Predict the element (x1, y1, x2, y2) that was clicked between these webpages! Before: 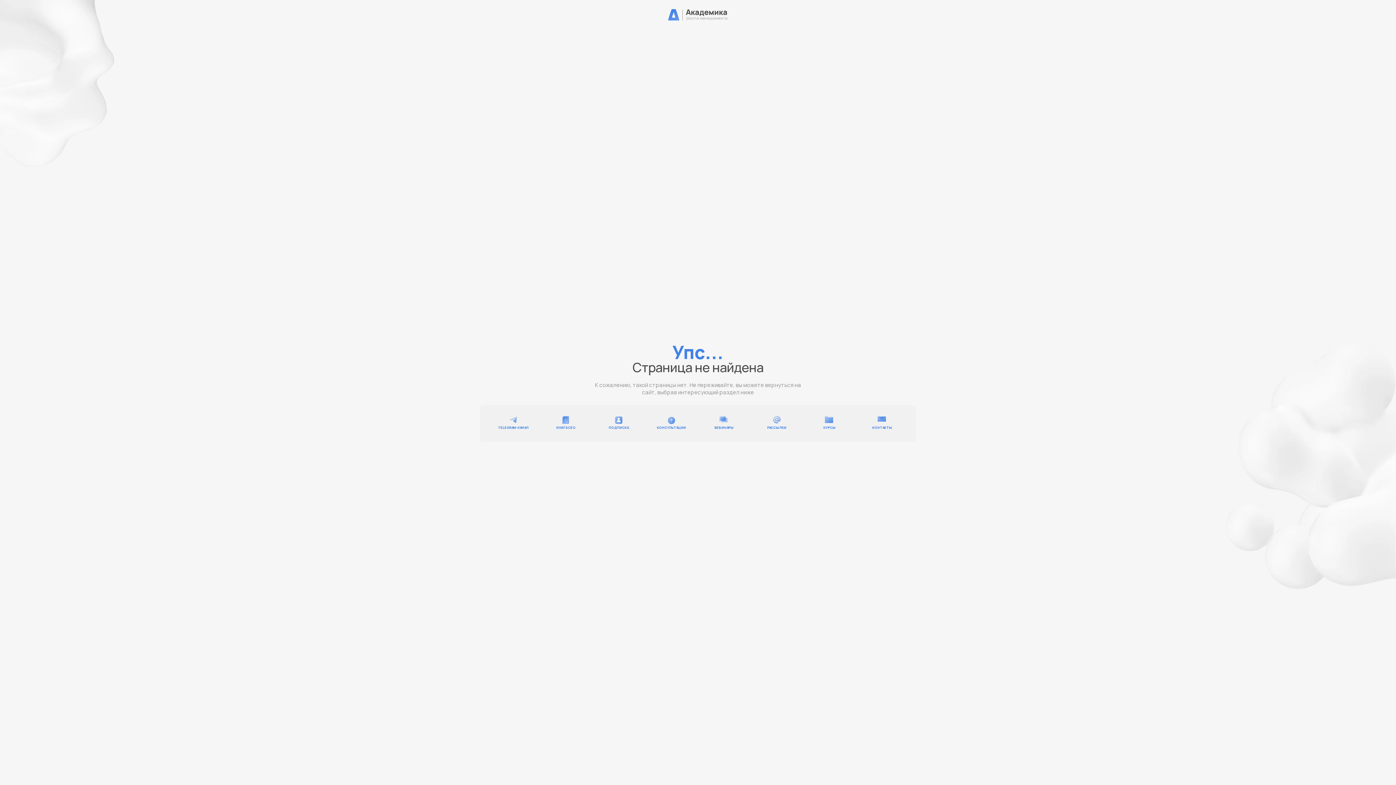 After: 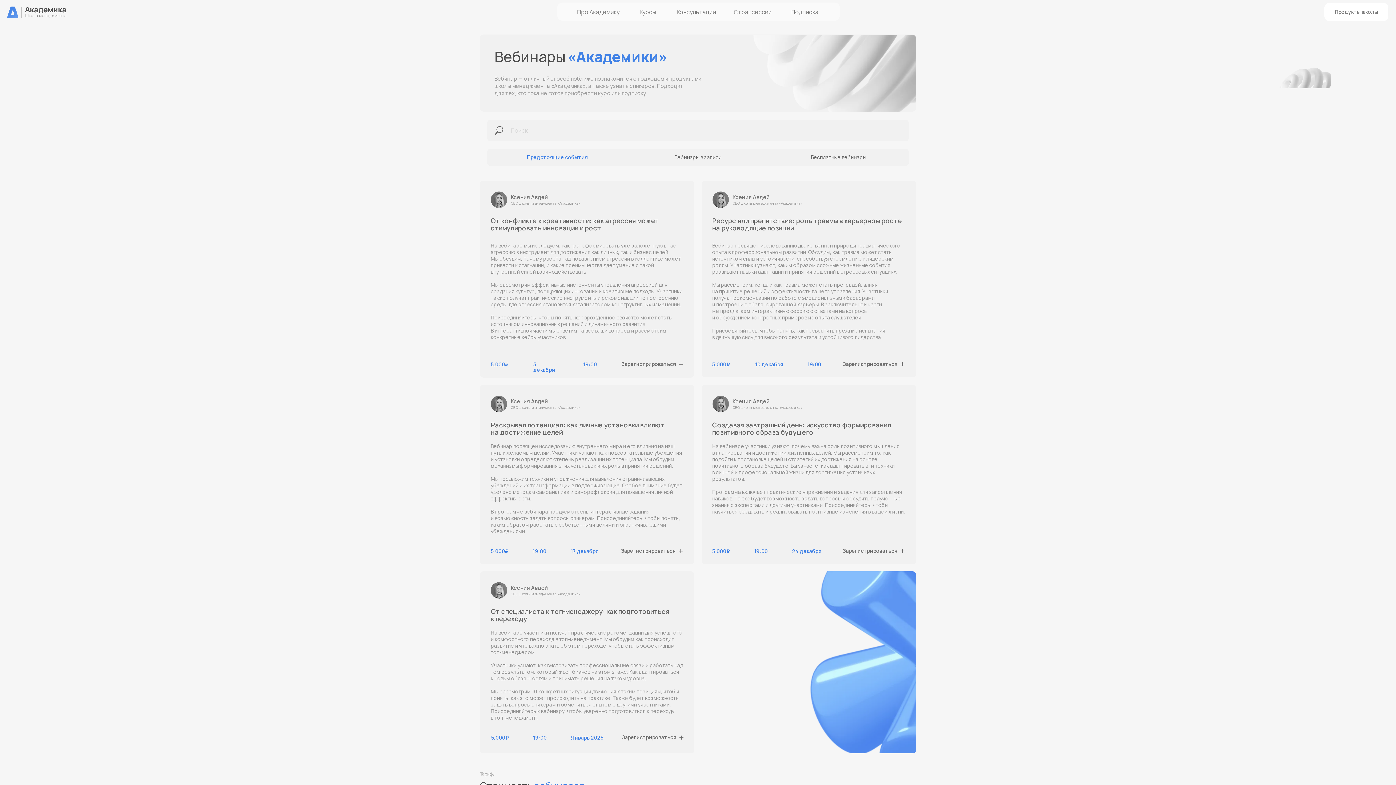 Action: bbox: (708, 407, 740, 440)